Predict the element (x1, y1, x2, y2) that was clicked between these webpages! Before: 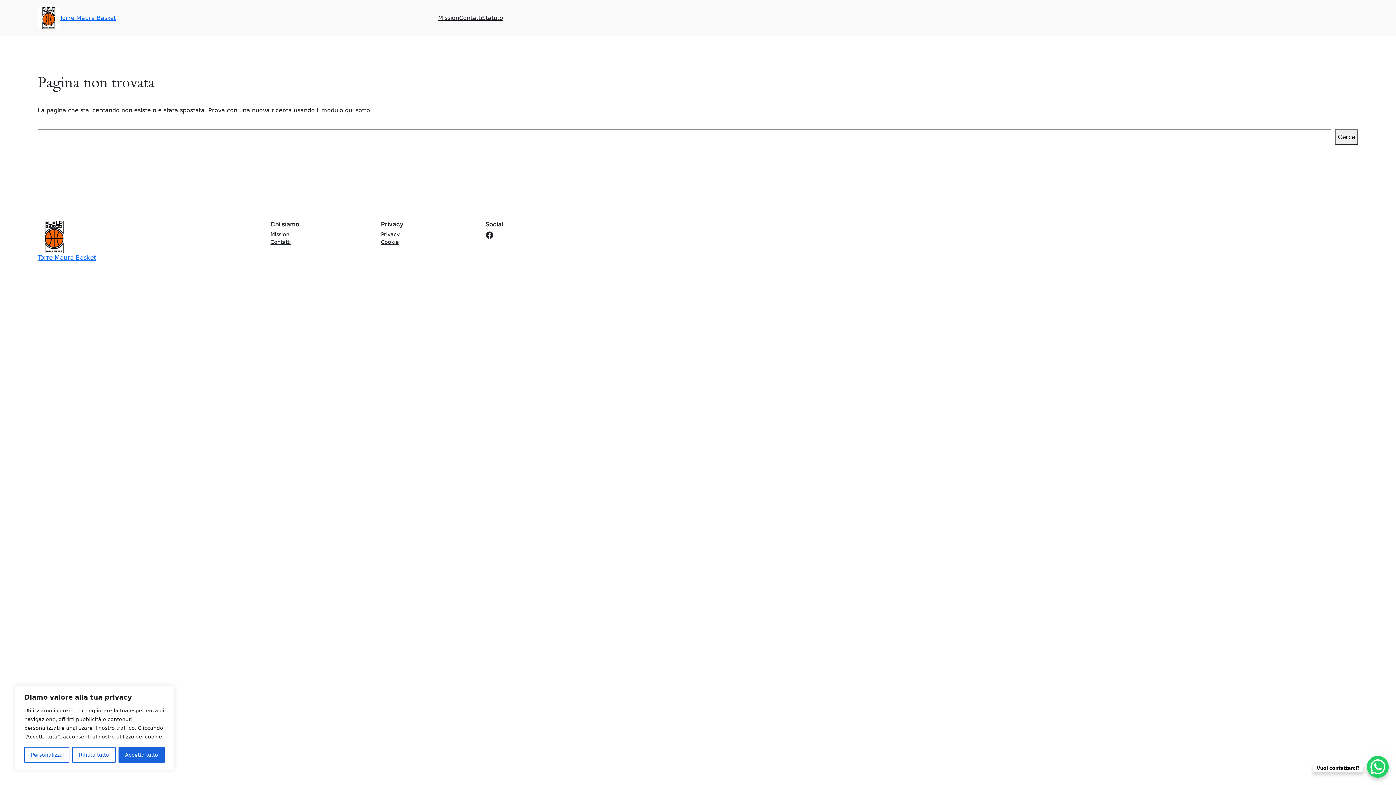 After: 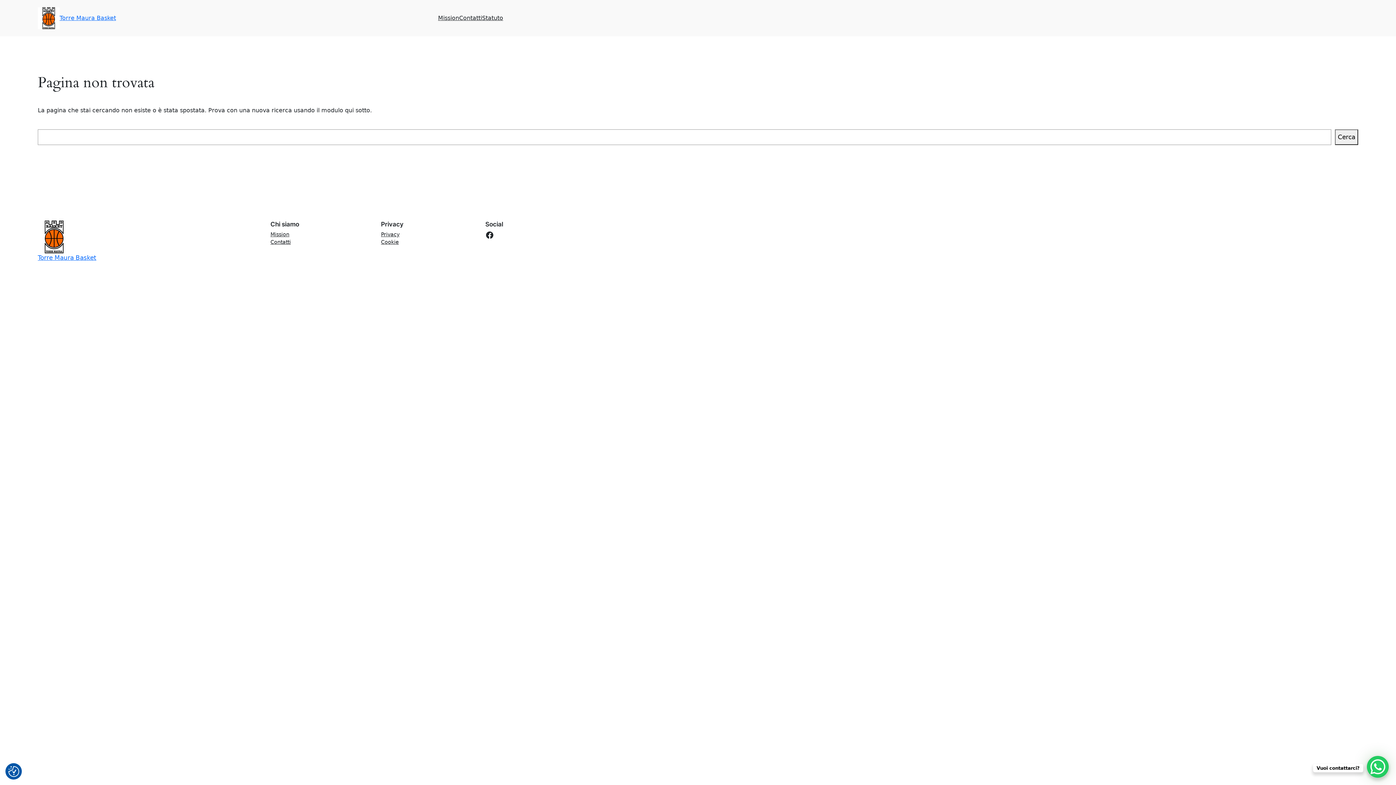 Action: label: Accetta tutto bbox: (118, 747, 164, 763)